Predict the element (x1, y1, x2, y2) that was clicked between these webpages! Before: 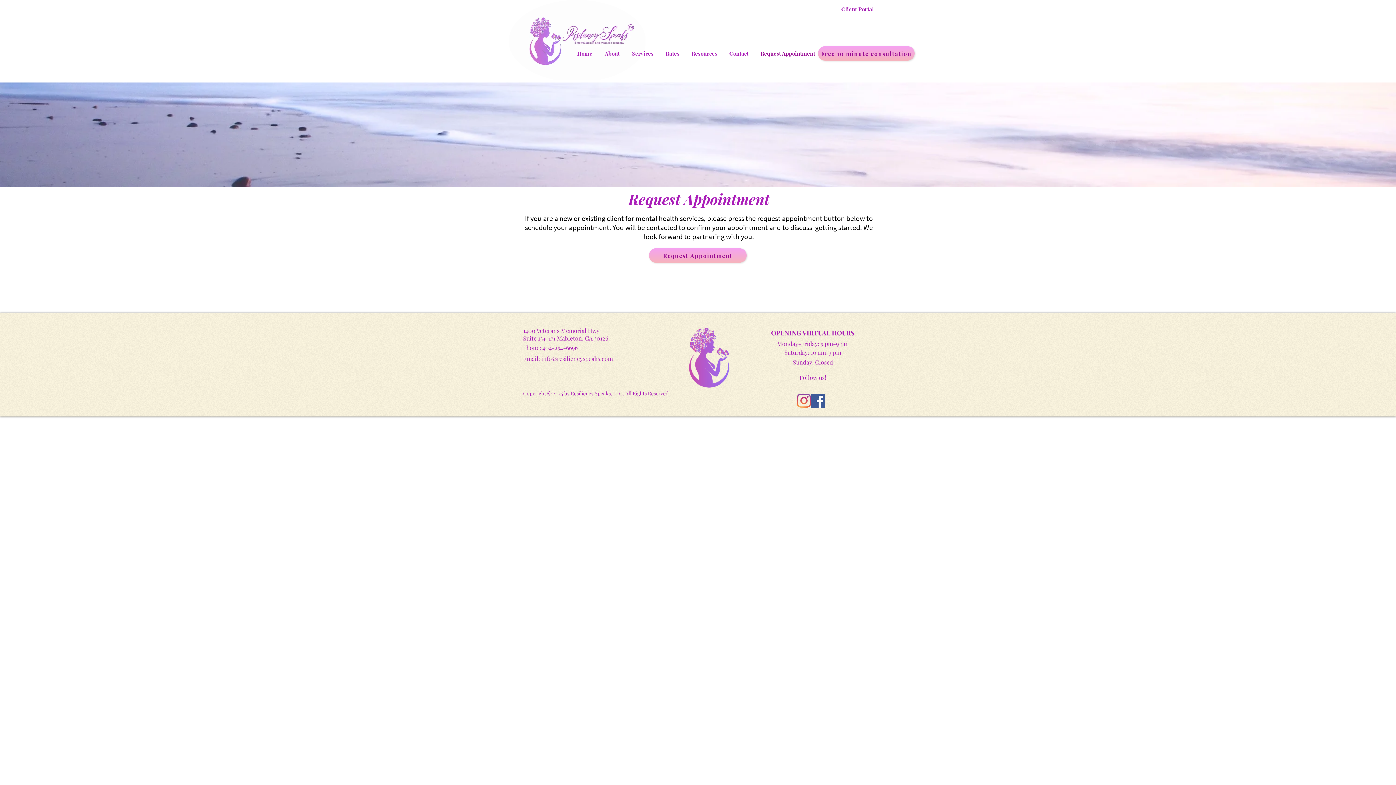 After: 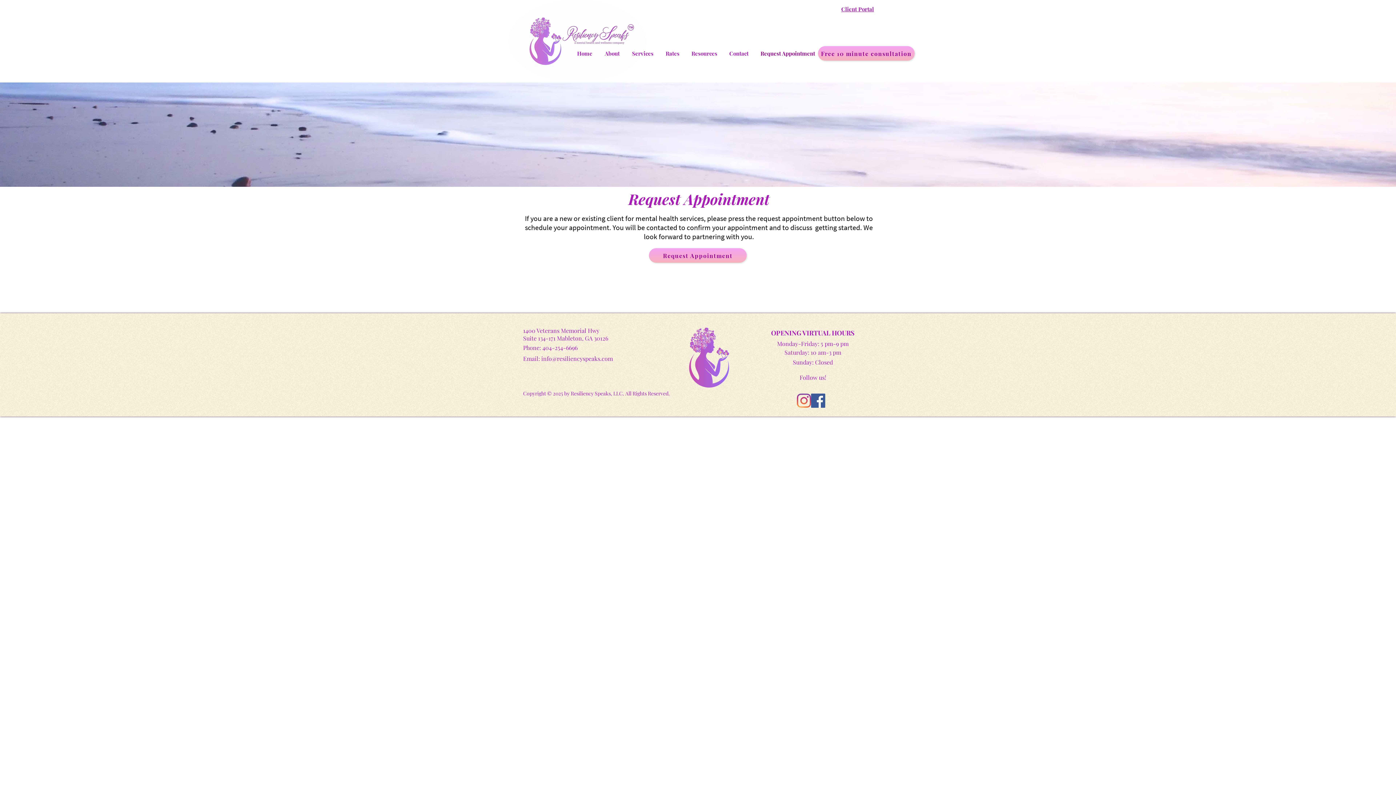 Action: bbox: (754, 48, 821, 58) label: Request Appointment